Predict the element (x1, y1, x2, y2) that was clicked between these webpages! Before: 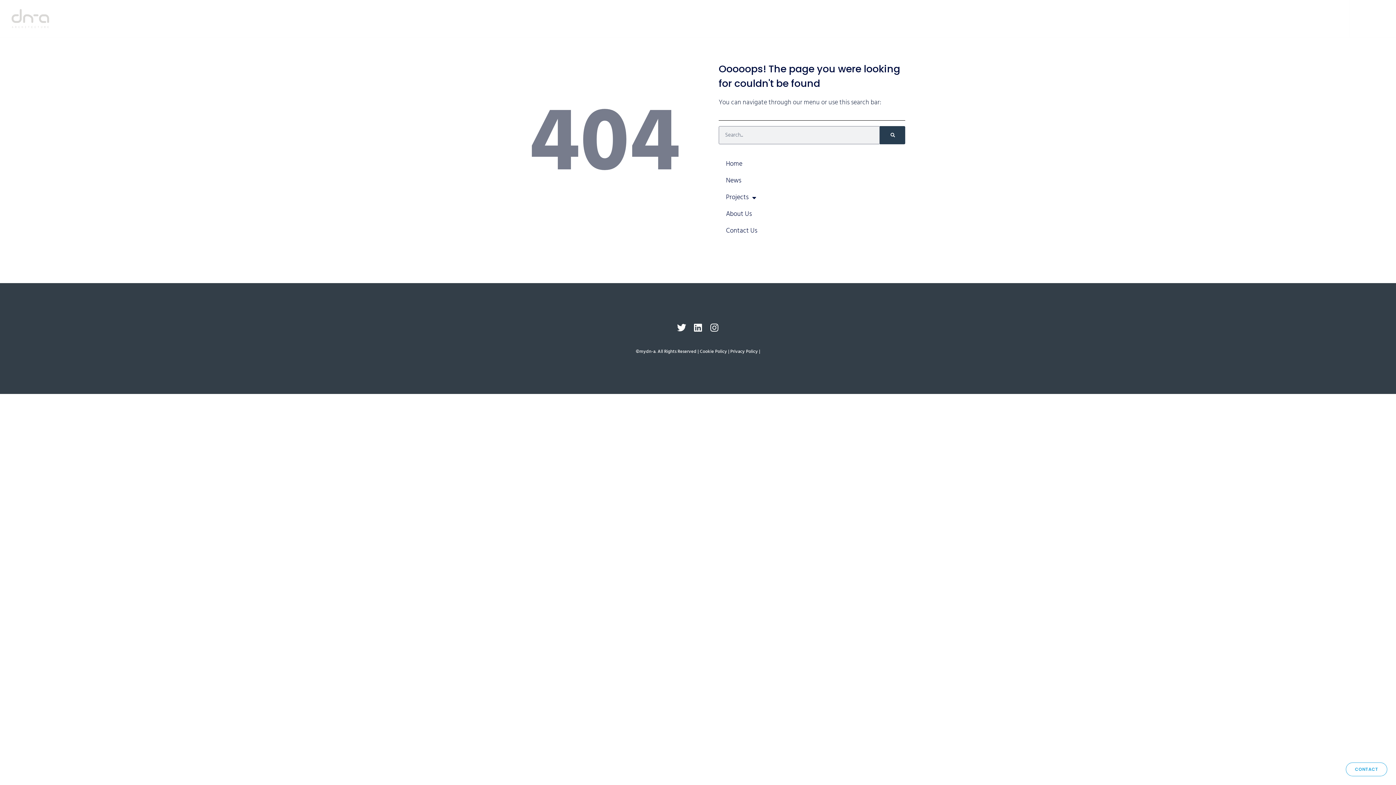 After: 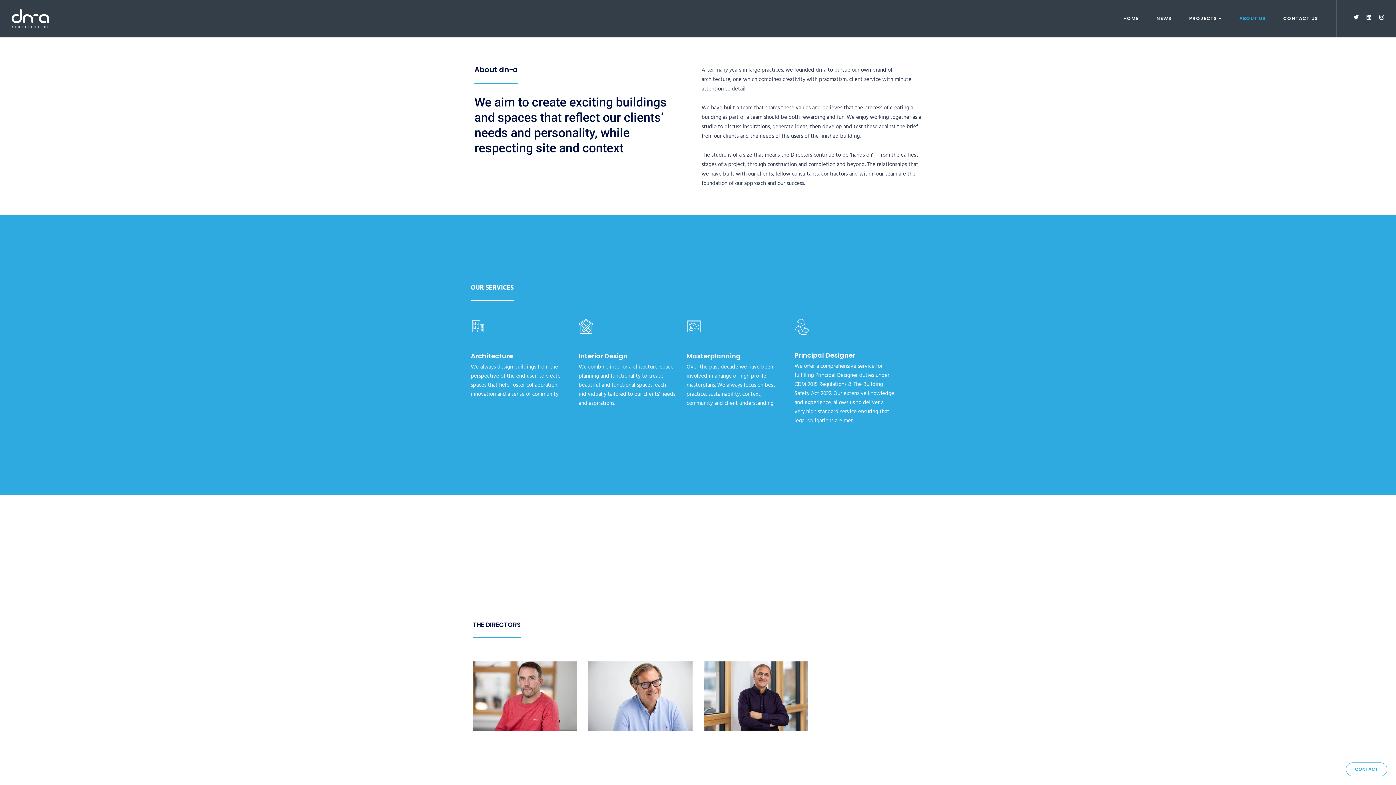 Action: bbox: (1245, 10, 1286, 26) label: ABOUT US